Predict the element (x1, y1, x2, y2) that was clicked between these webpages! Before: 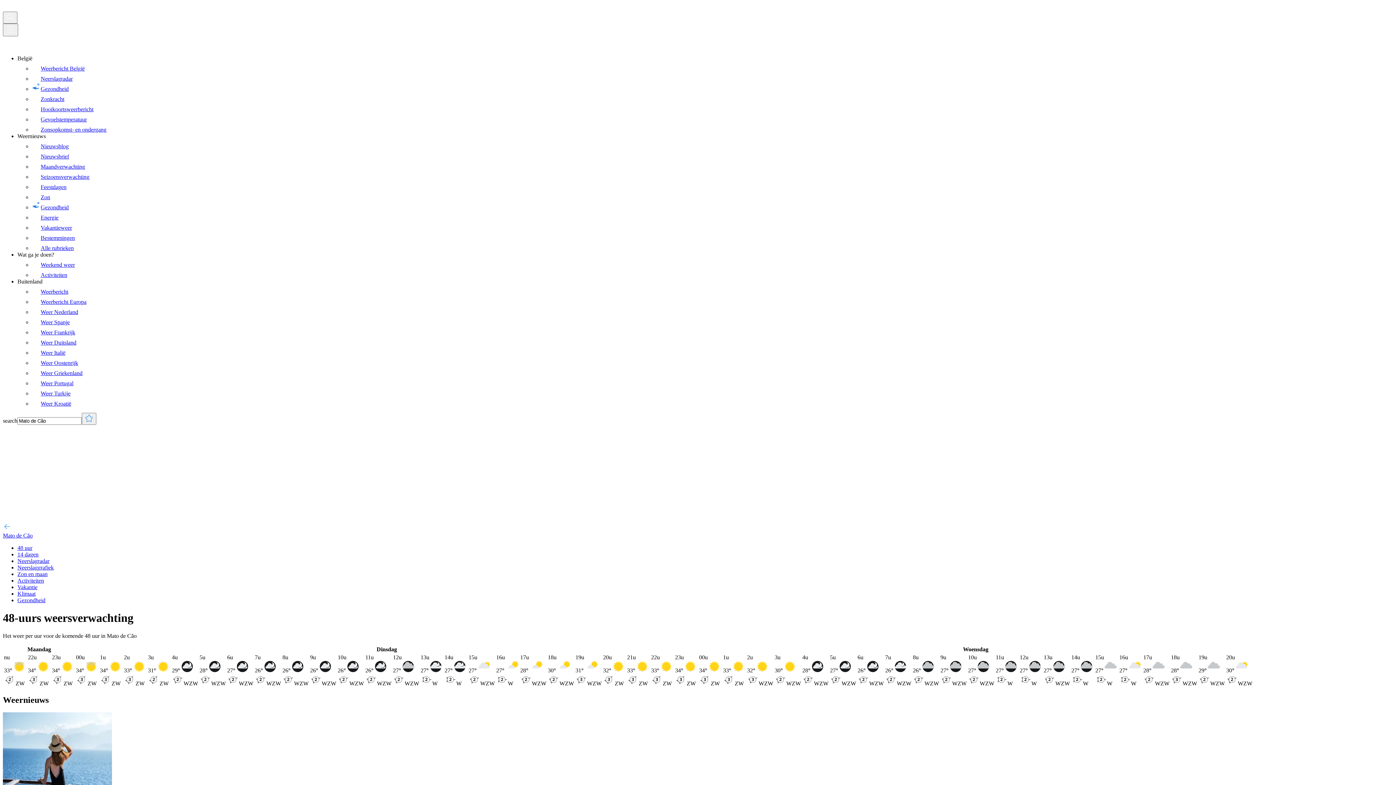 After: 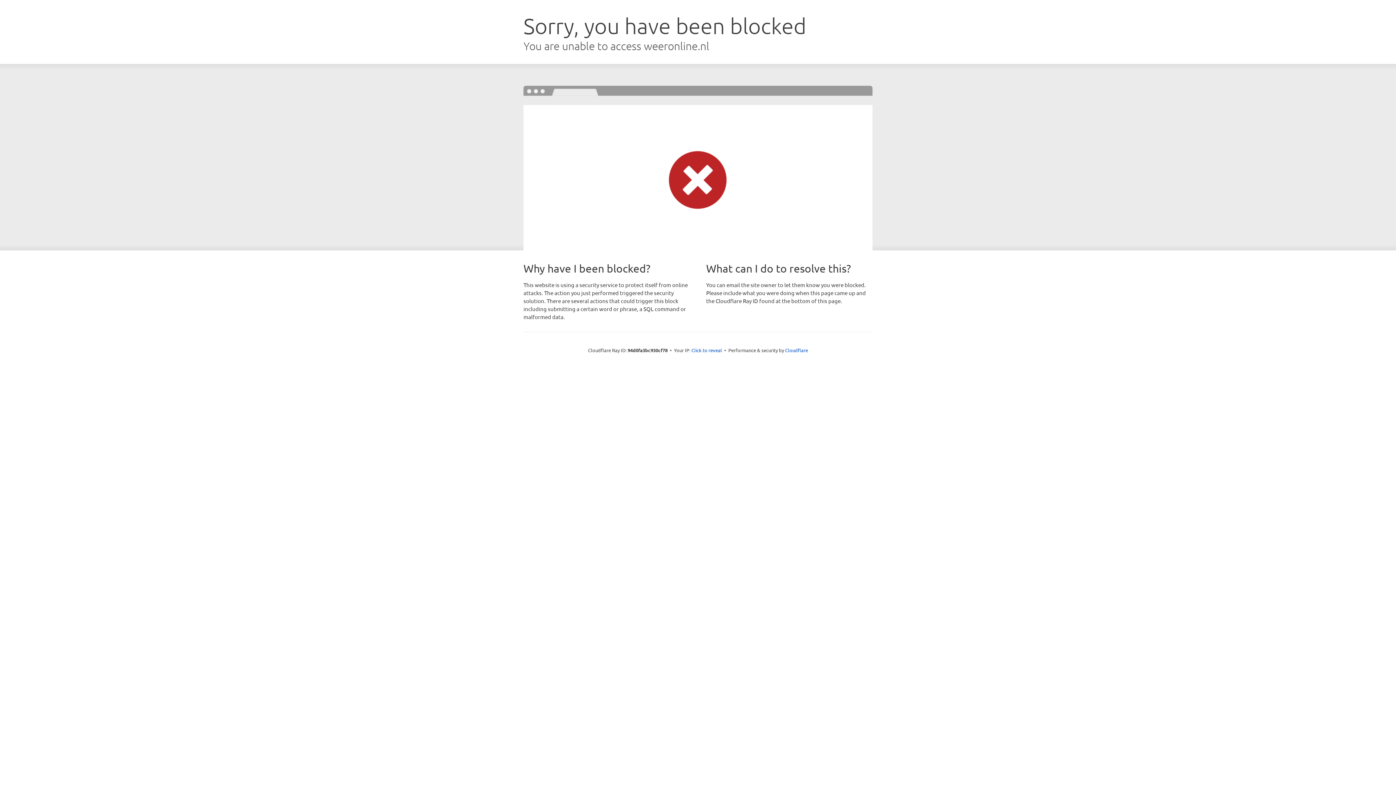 Action: label: Weerbericht Europa bbox: (32, 298, 86, 305)